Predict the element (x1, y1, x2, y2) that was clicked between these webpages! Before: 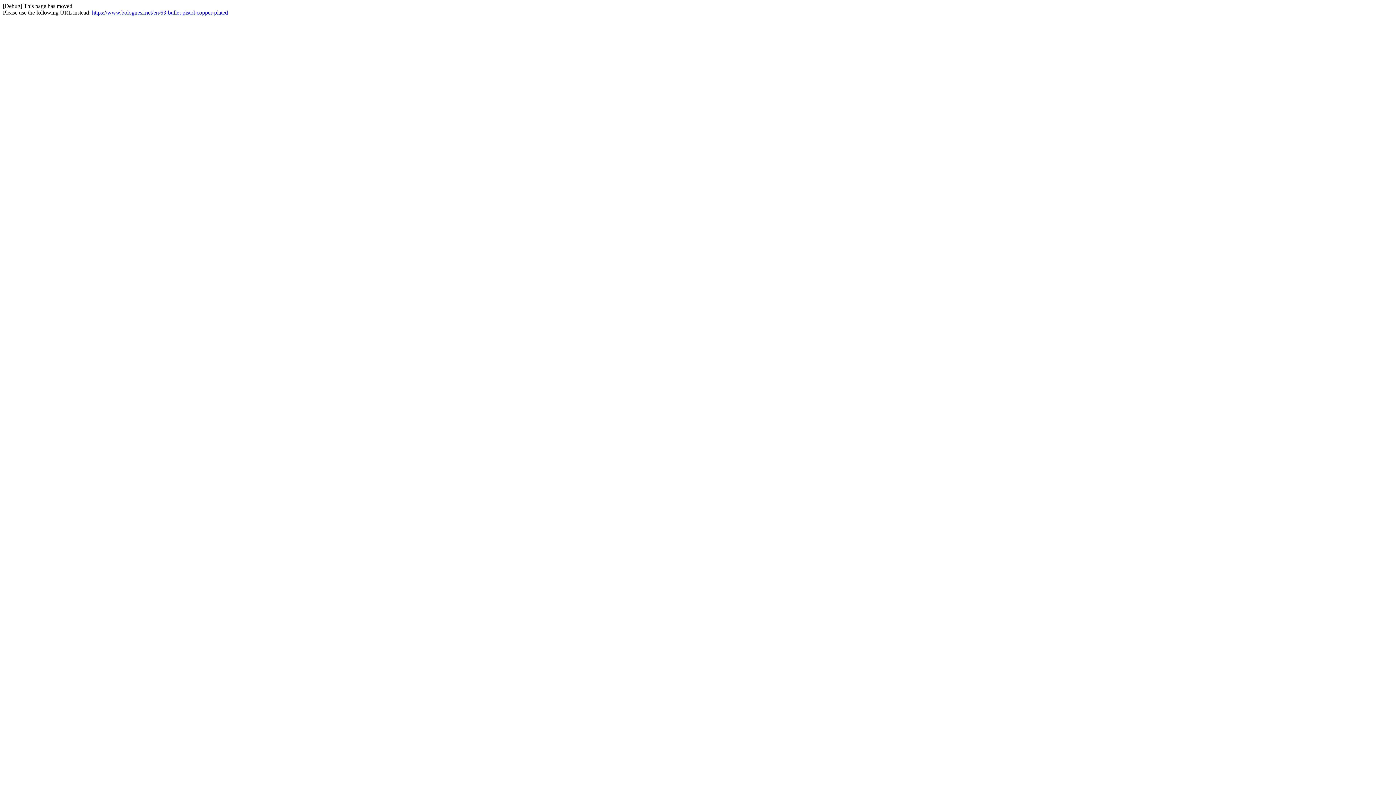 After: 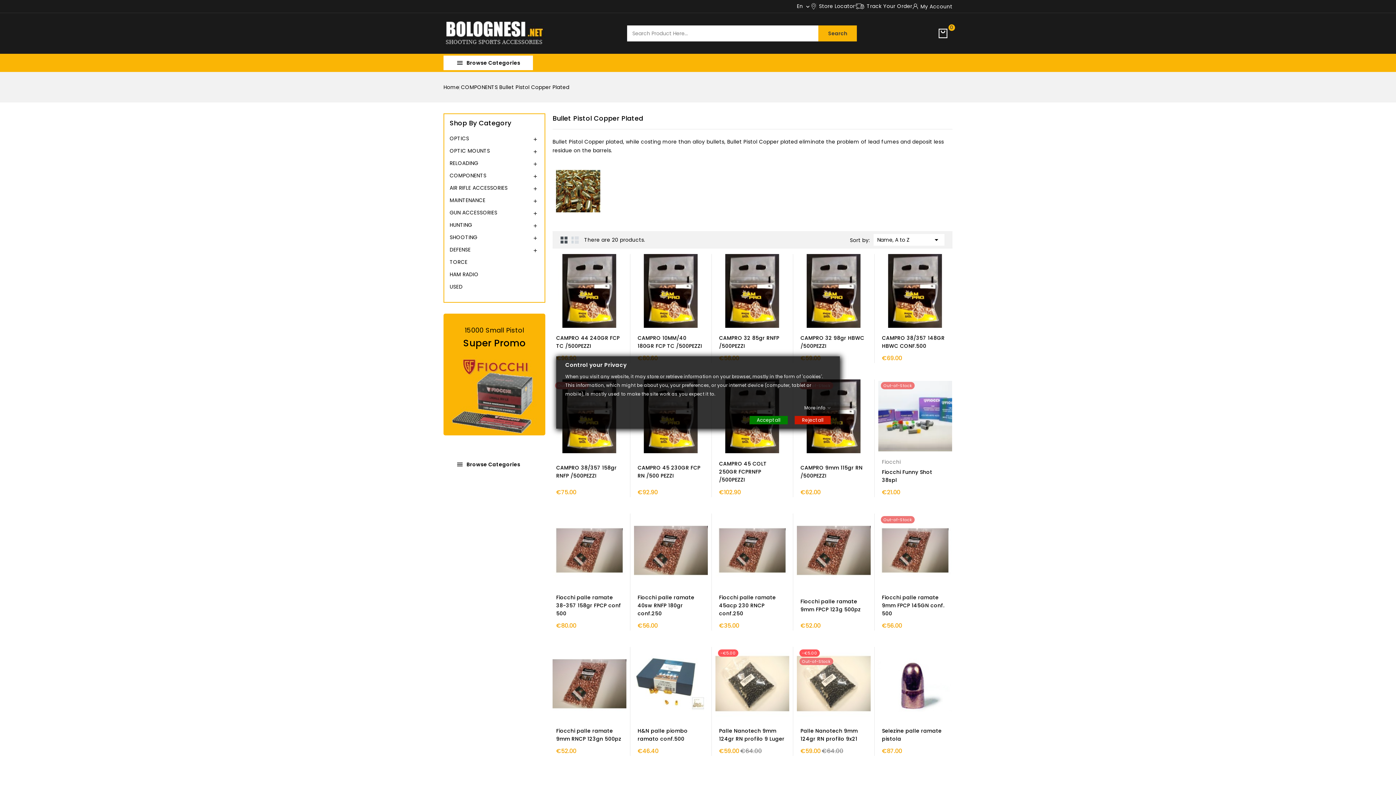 Action: bbox: (92, 9, 228, 15) label: https://www.bolognesi.net/en/63-bullet-pistol-copper-plated